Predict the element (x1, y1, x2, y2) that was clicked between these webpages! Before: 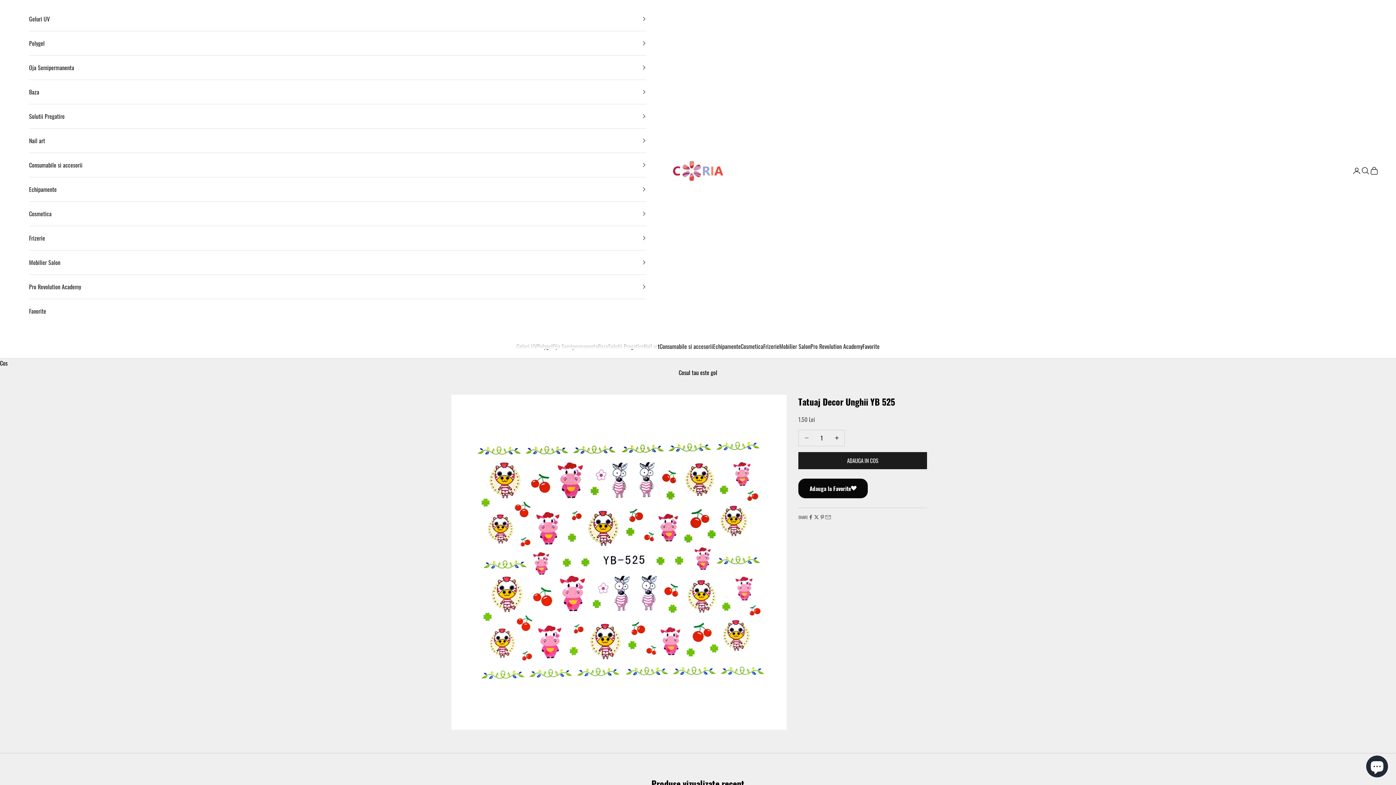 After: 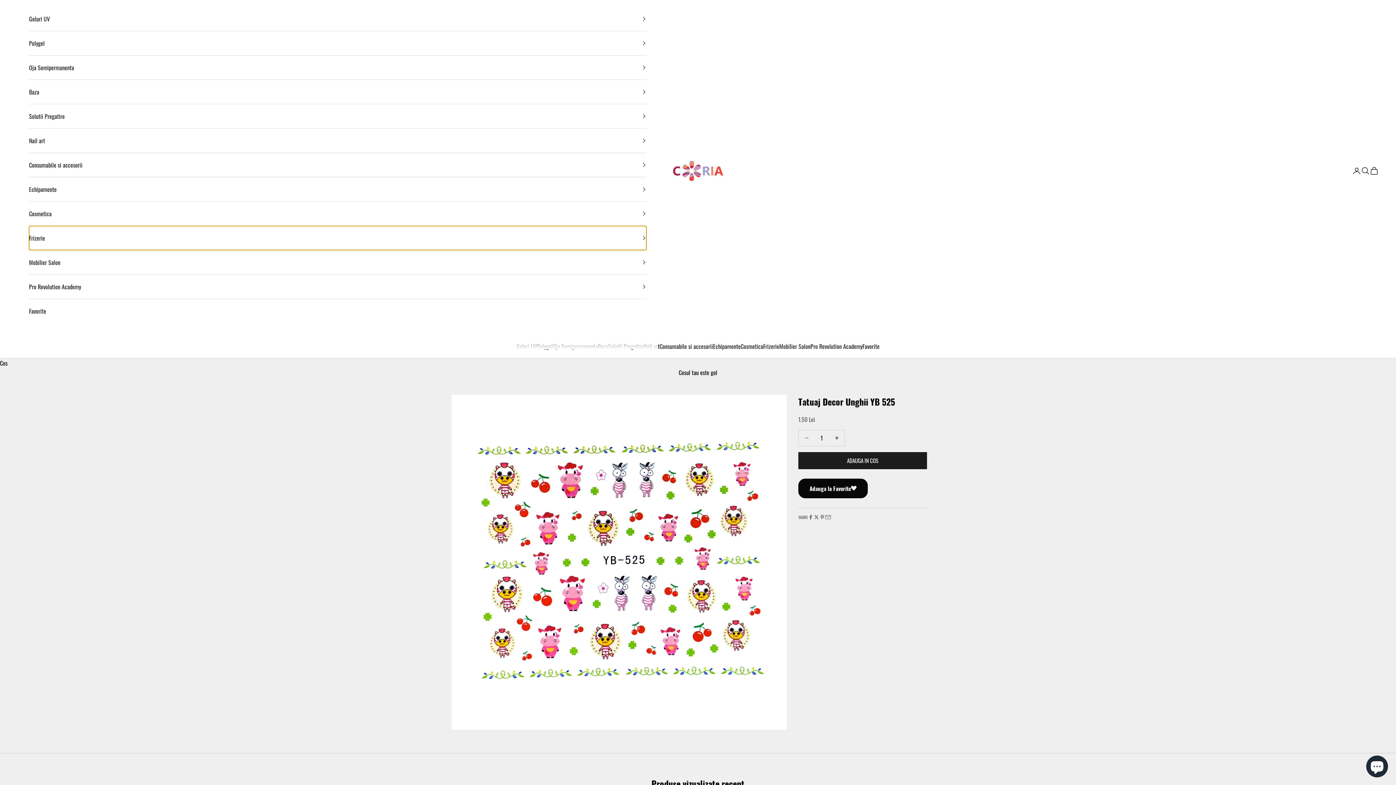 Action: bbox: (29, 226, 646, 250) label: Frizerie